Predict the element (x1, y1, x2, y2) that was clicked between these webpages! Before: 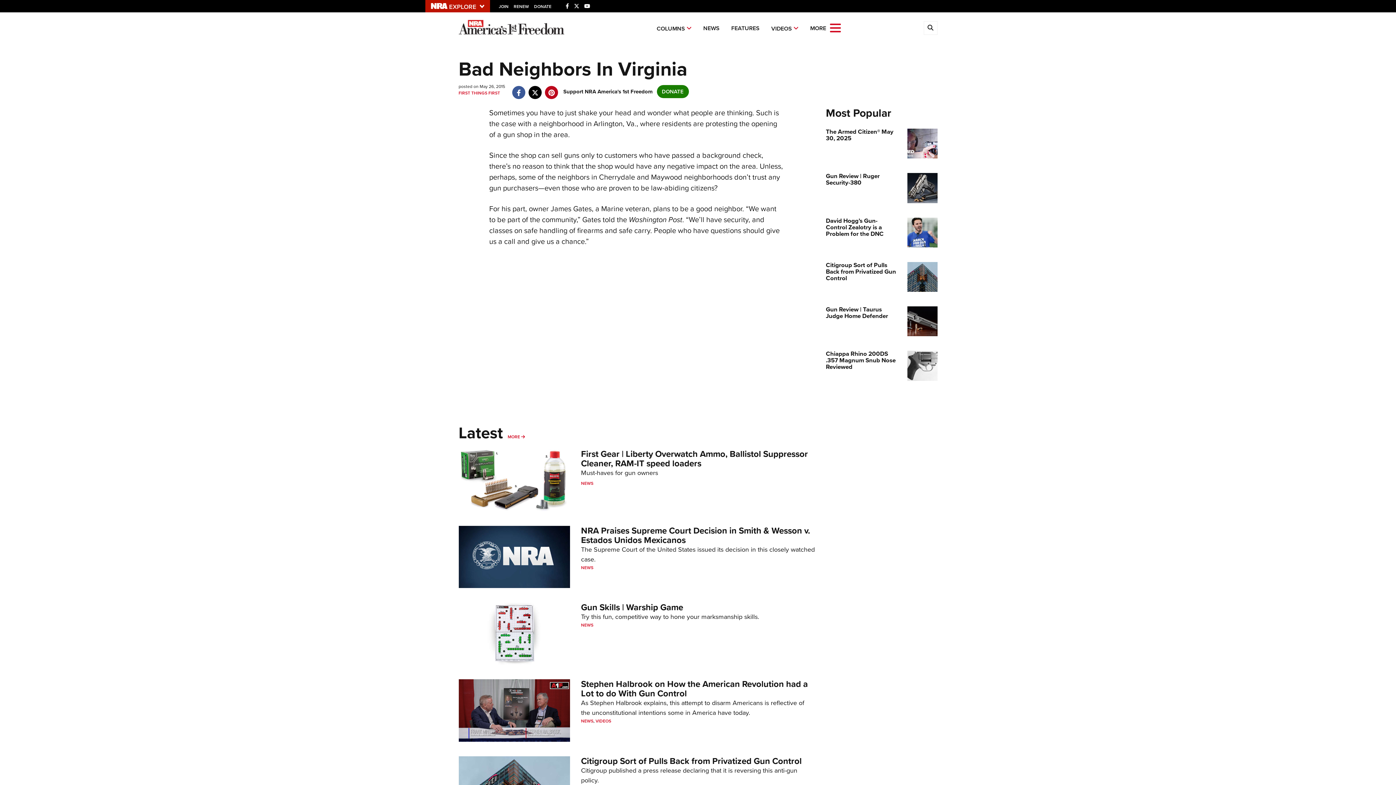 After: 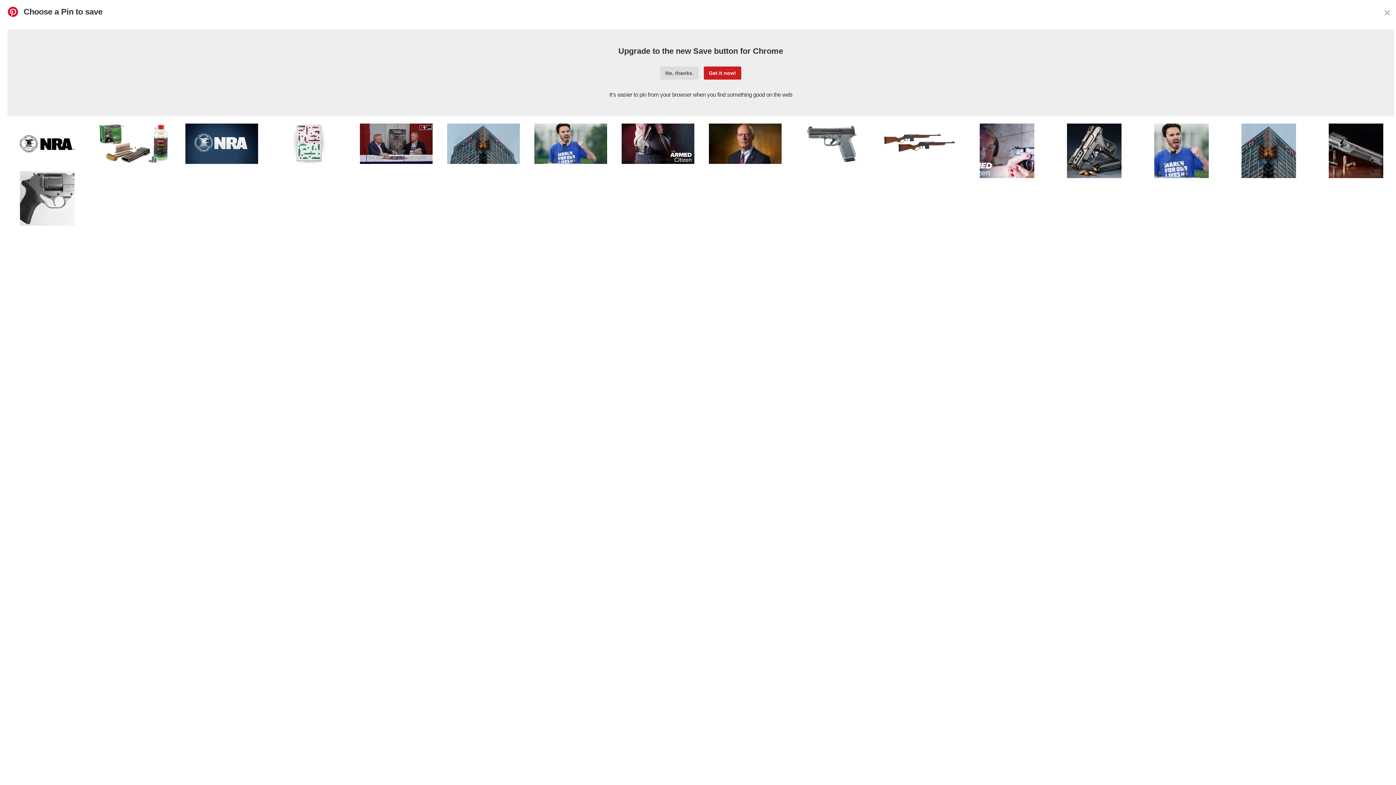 Action: bbox: (543, 84, 559, 93) label: pinterest